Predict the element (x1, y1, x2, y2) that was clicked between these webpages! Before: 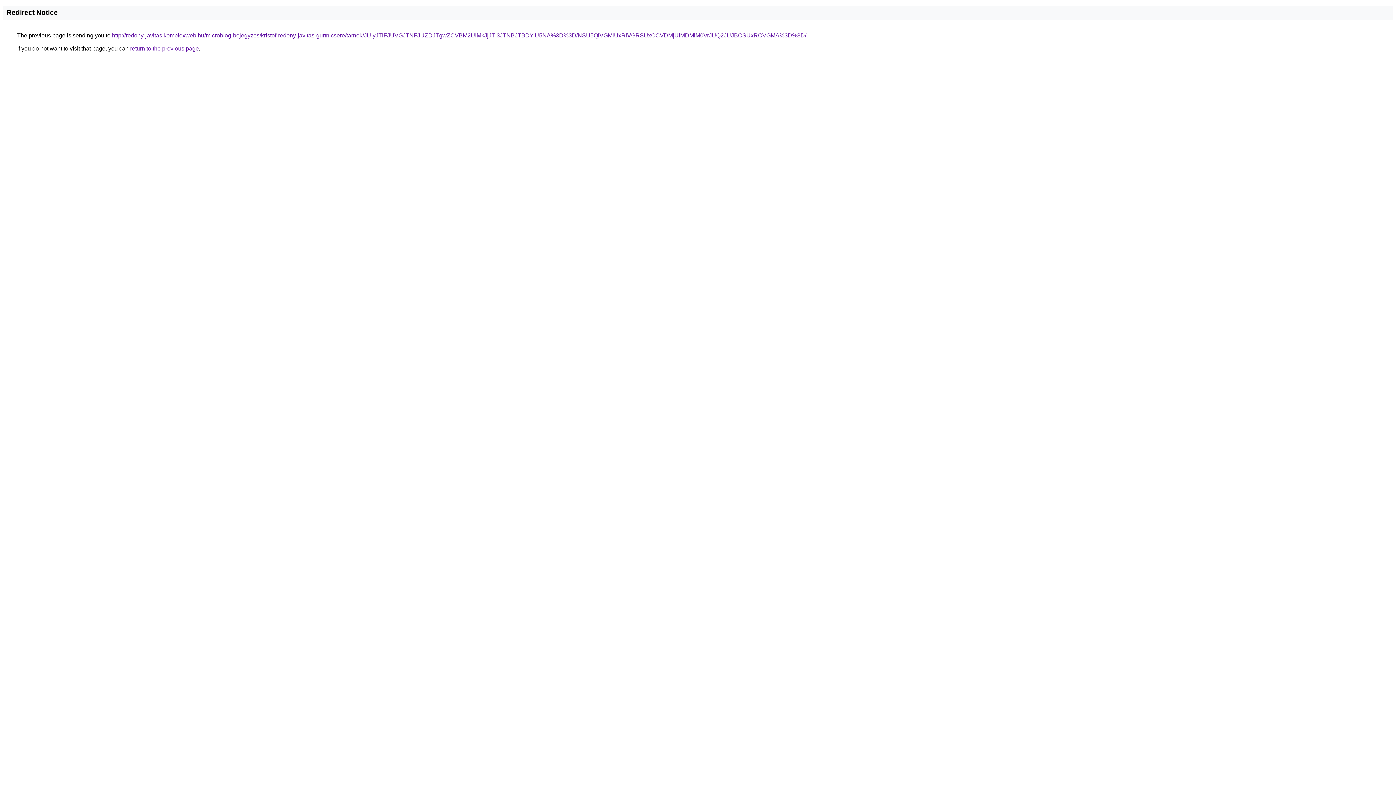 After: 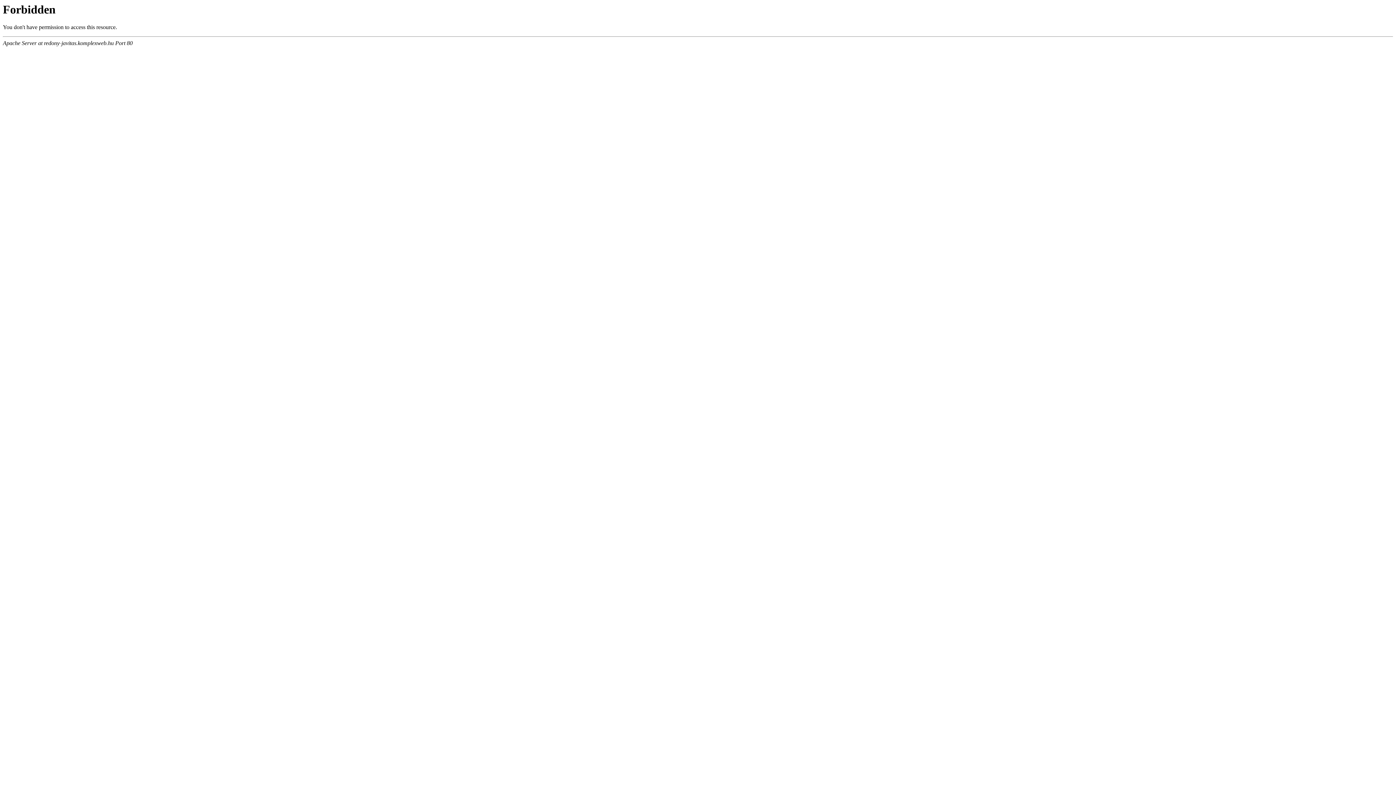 Action: label: http://redony-javitas.komplexweb.hu/microblog-bejegyzes/kristof-redony-javitas-gurtnicsere/tarnok/JUIyJTlFJUVGJTNFJUZDJTgwZCVBM2UlMkJjJTI3JTNBJTBDYiU5NA%3D%3D/NSU5QiVGMiUxRiVGRSUxOCVDMjUlMDMlM0VrJUQ2JUJBOSUxRCVGMA%3D%3D/ bbox: (112, 32, 806, 38)